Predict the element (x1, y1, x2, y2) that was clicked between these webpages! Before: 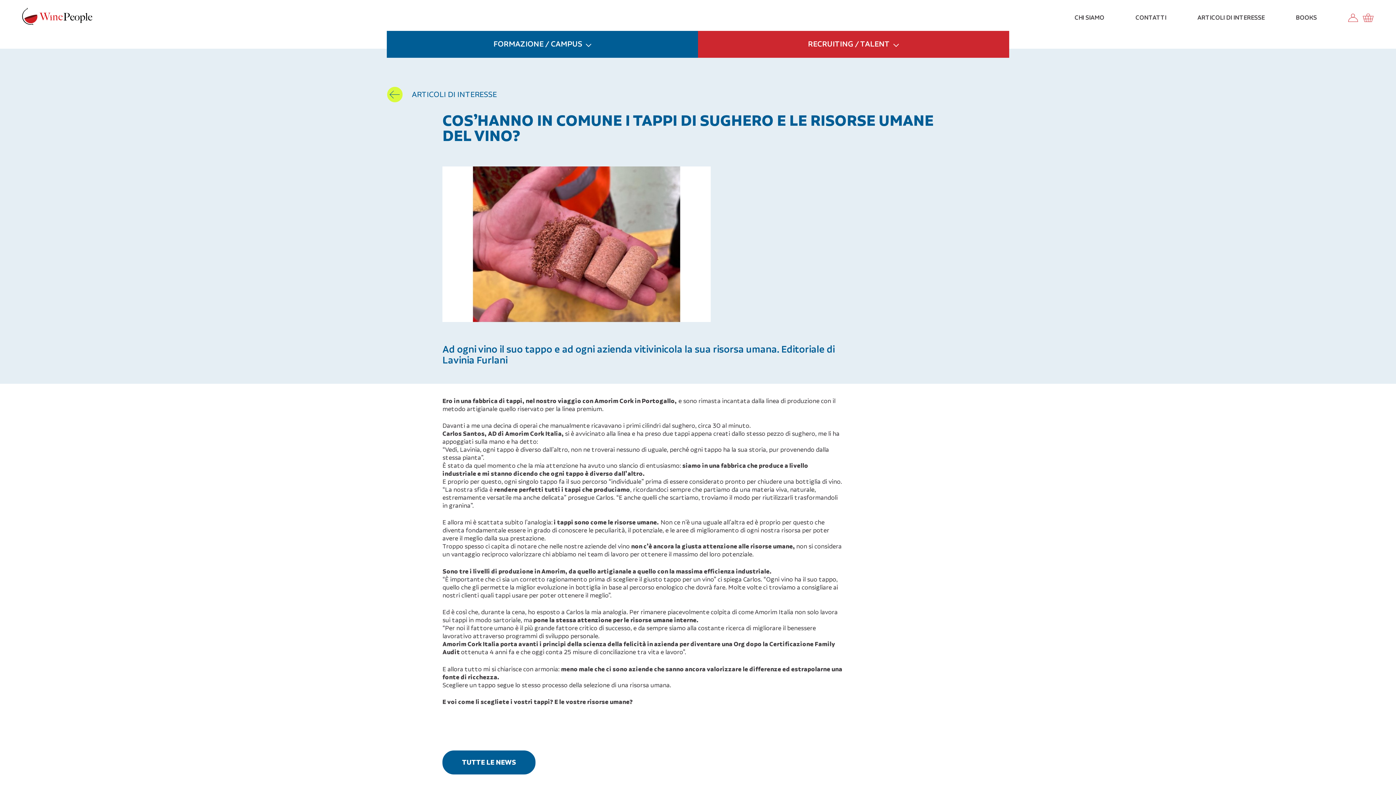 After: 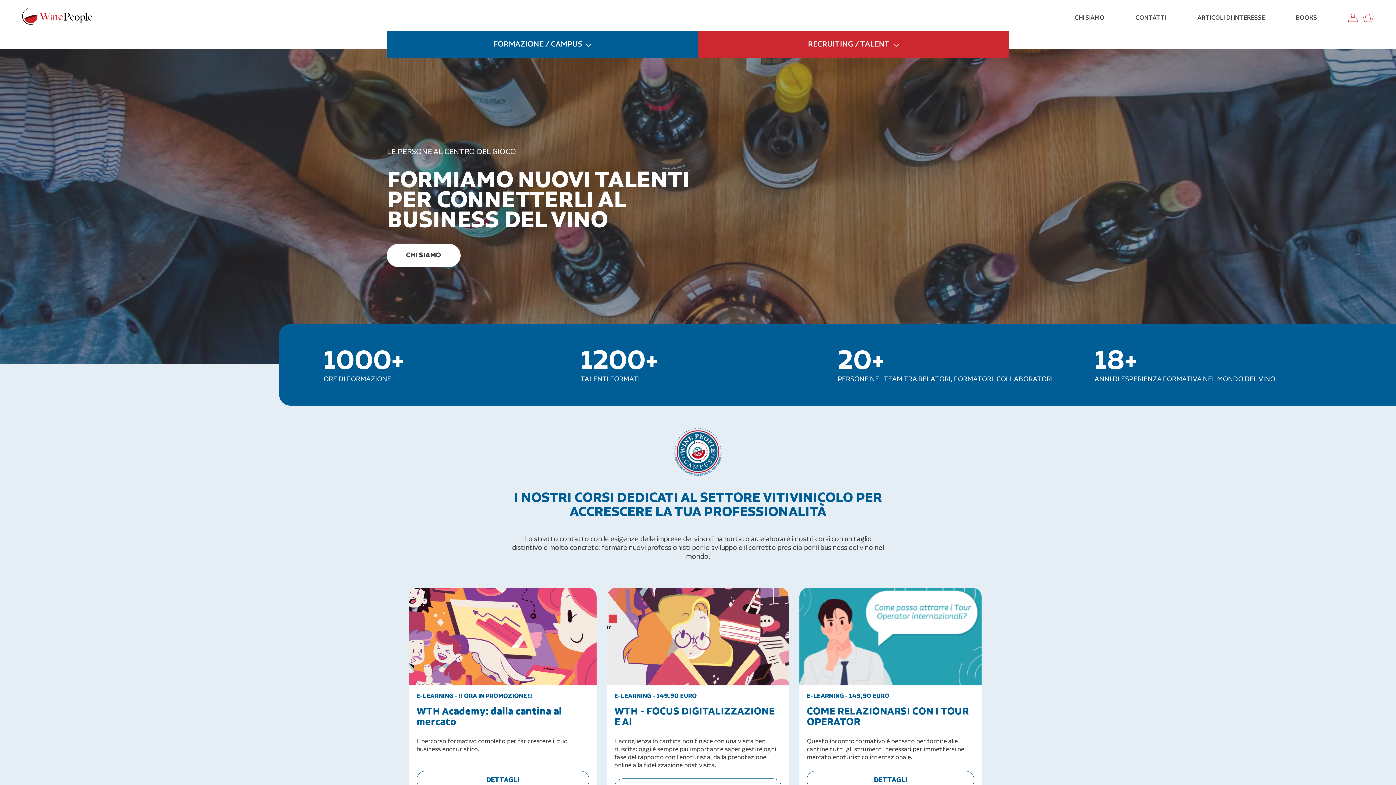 Action: bbox: (22, 7, 92, 27)